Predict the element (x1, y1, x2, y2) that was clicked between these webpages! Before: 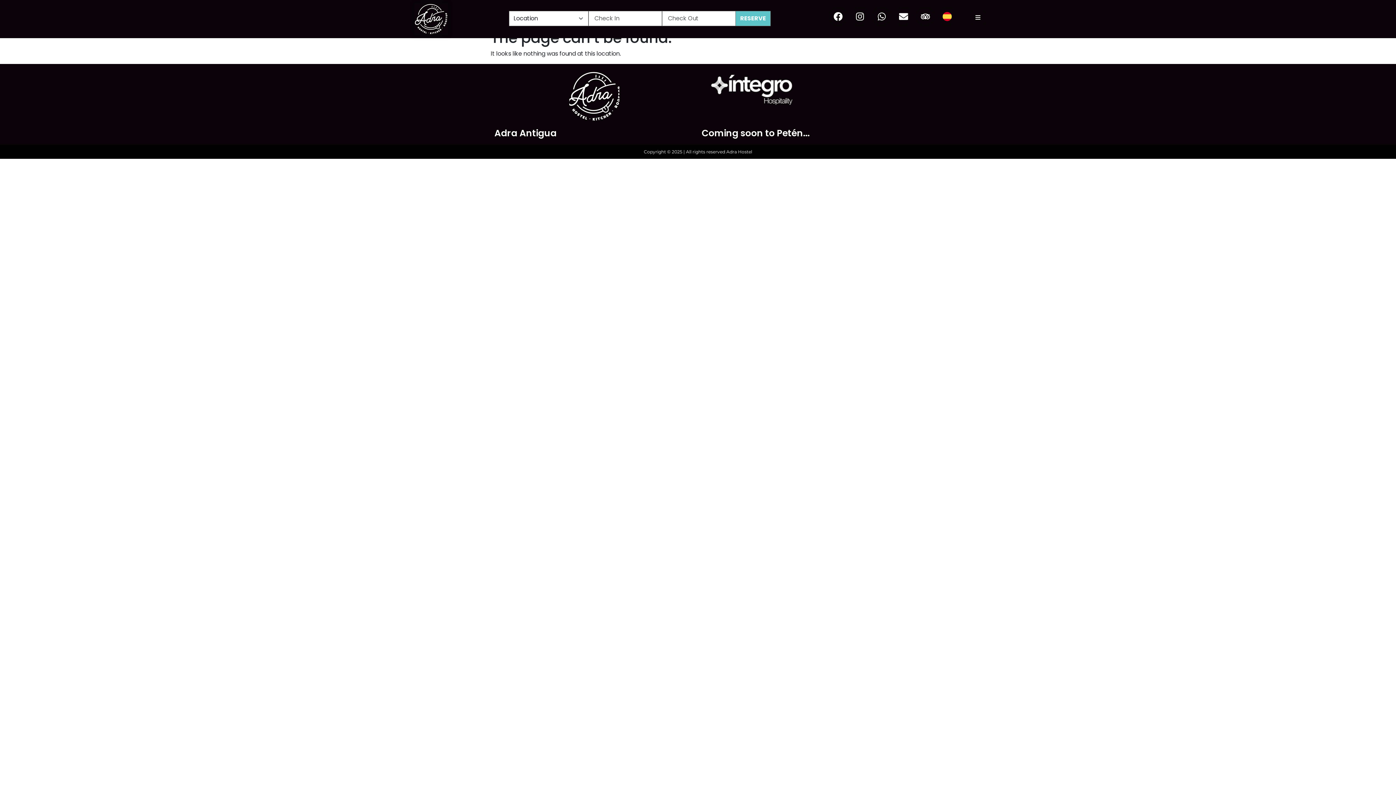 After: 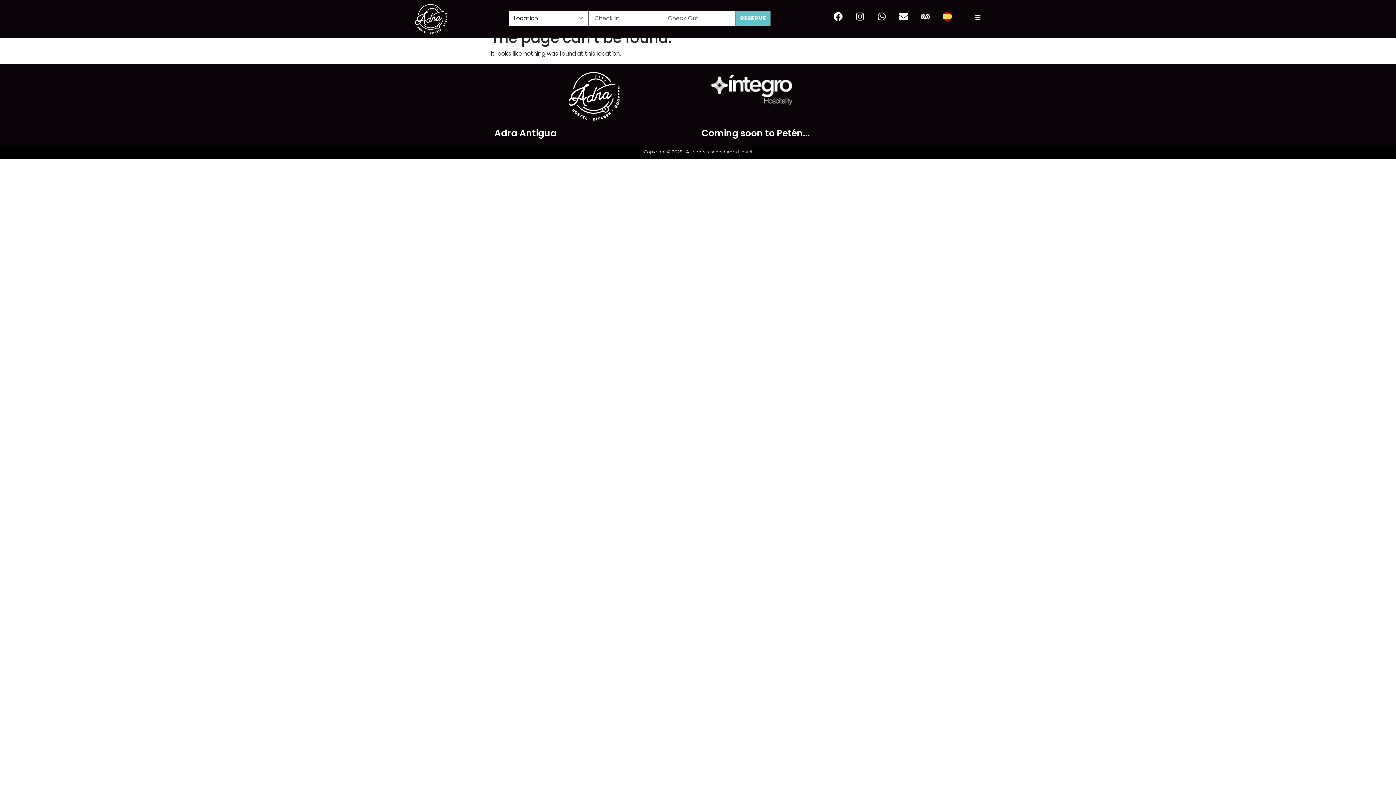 Action: bbox: (872, 7, 890, 25) label: Whatsapp